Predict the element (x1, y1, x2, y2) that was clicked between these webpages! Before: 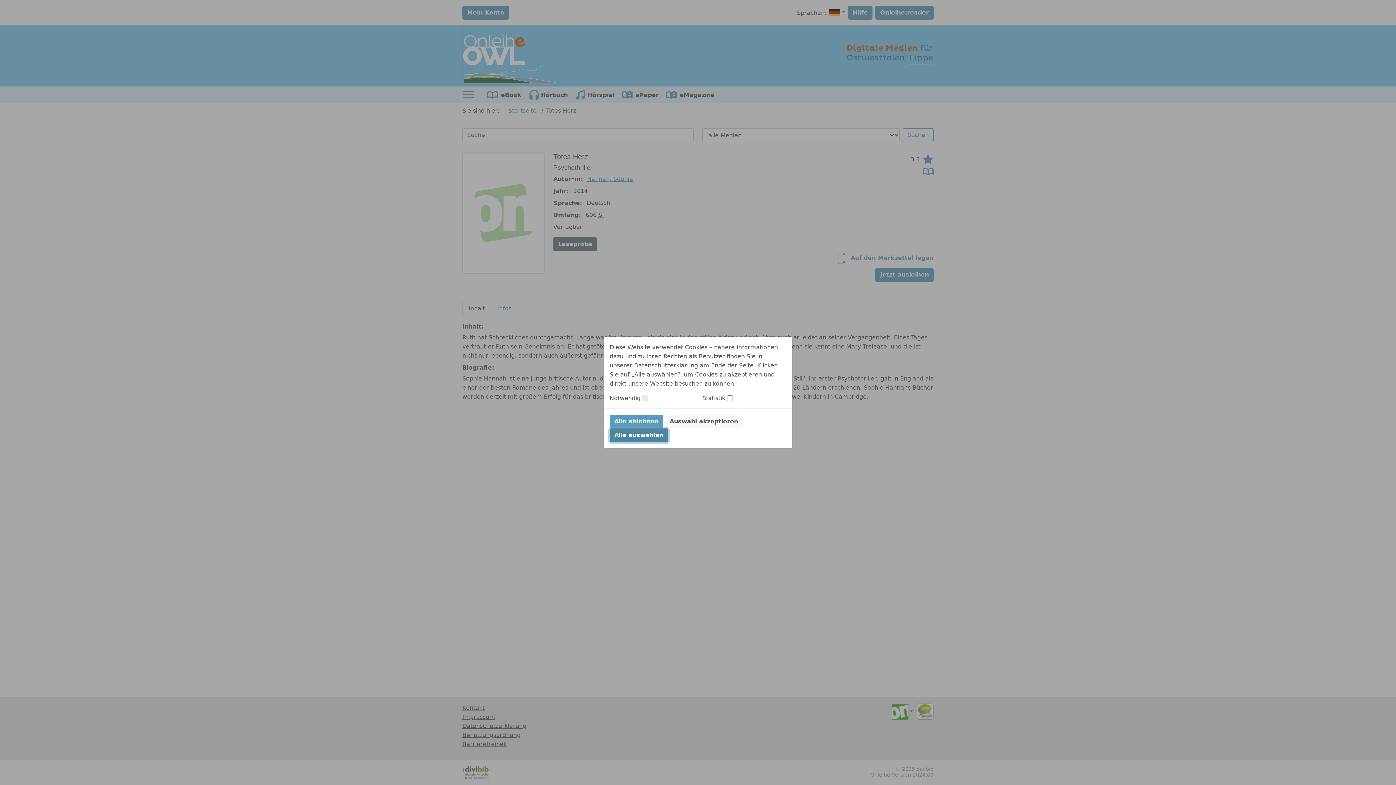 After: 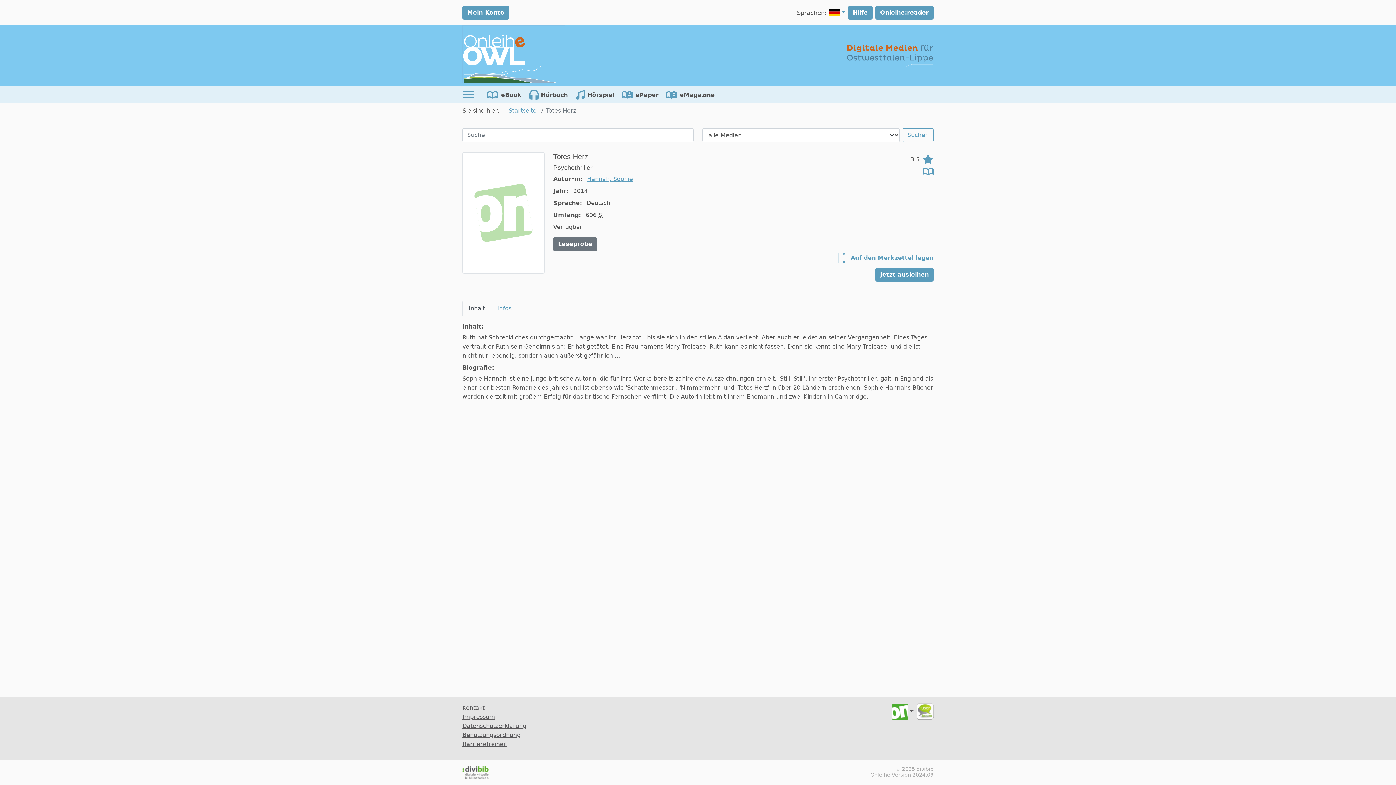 Action: label: Alle auswählen bbox: (609, 428, 668, 442)